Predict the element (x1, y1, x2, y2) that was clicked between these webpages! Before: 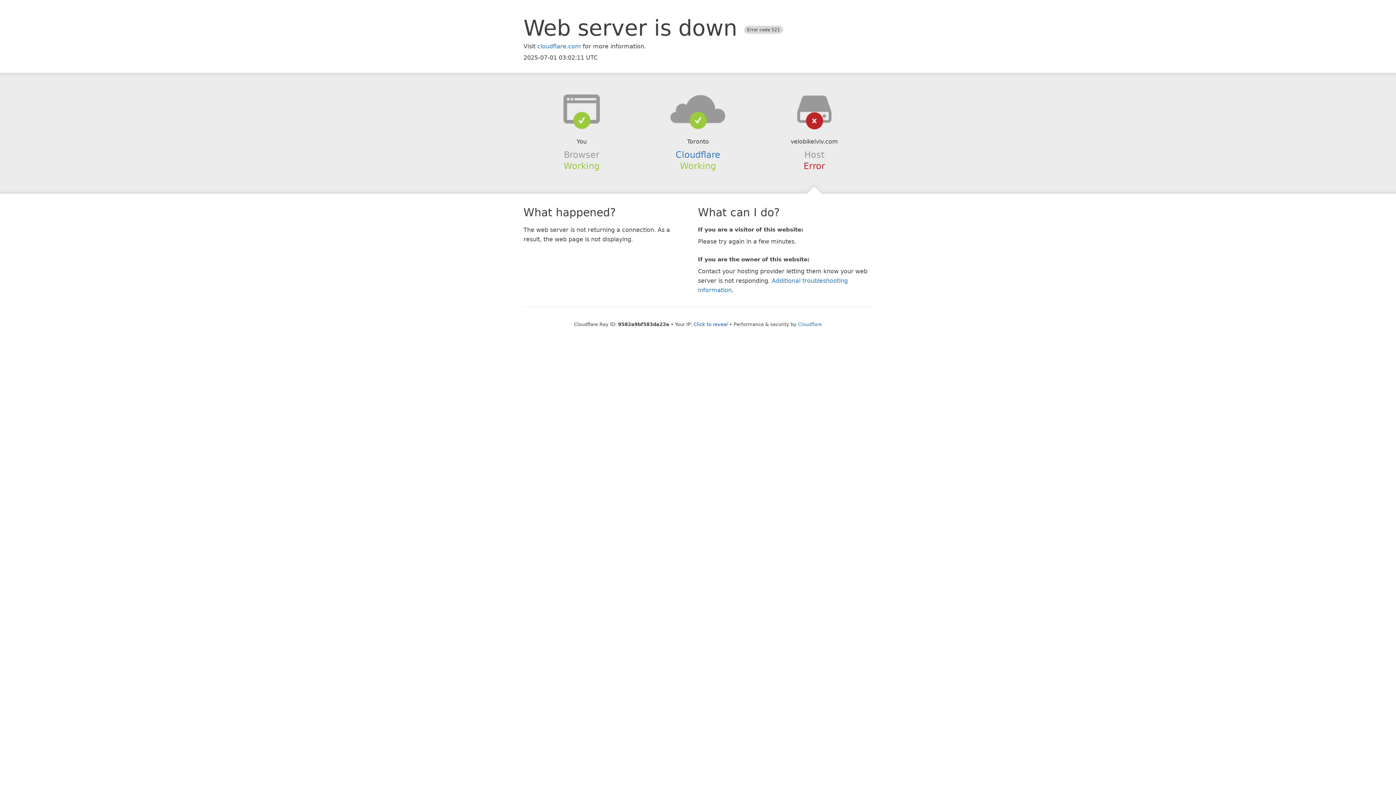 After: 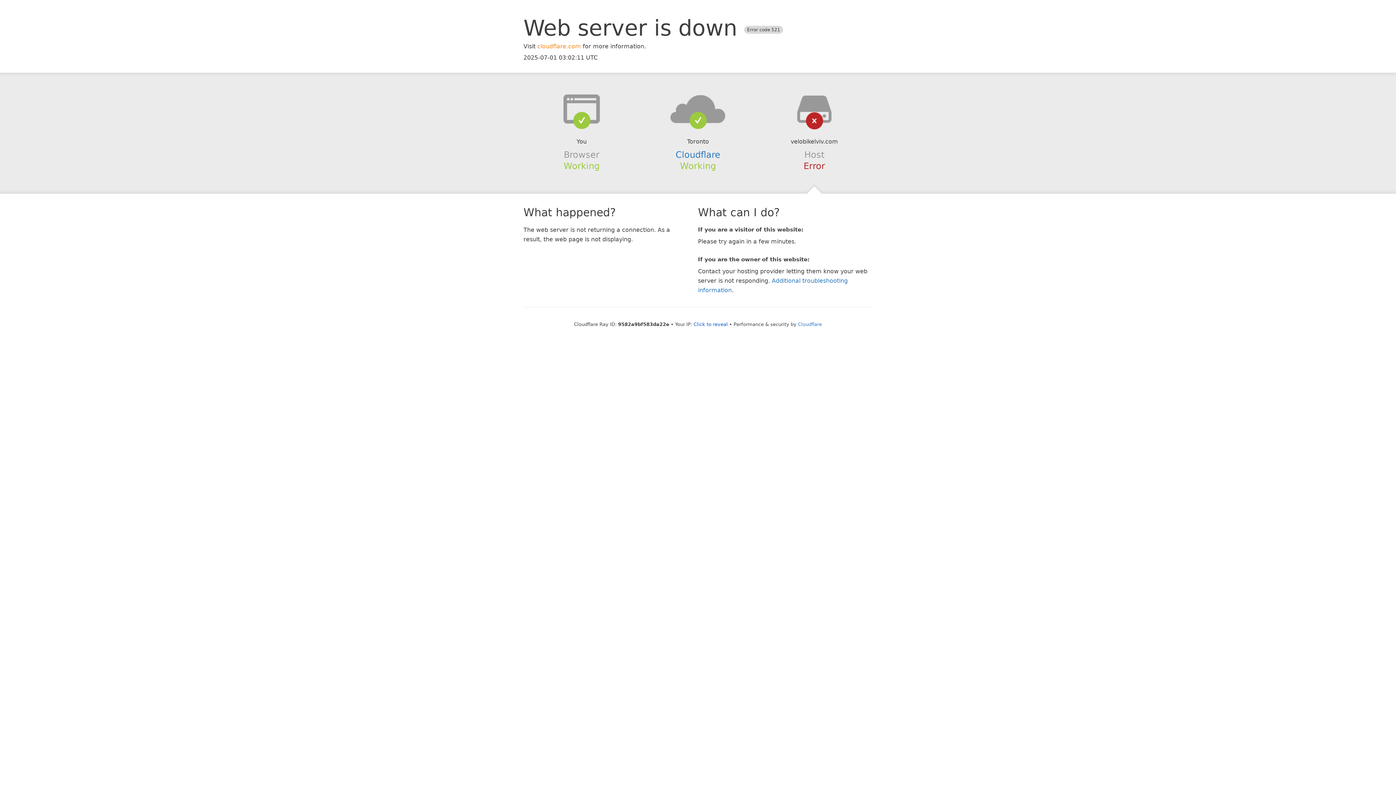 Action: bbox: (537, 42, 581, 49) label: cloudflare.com